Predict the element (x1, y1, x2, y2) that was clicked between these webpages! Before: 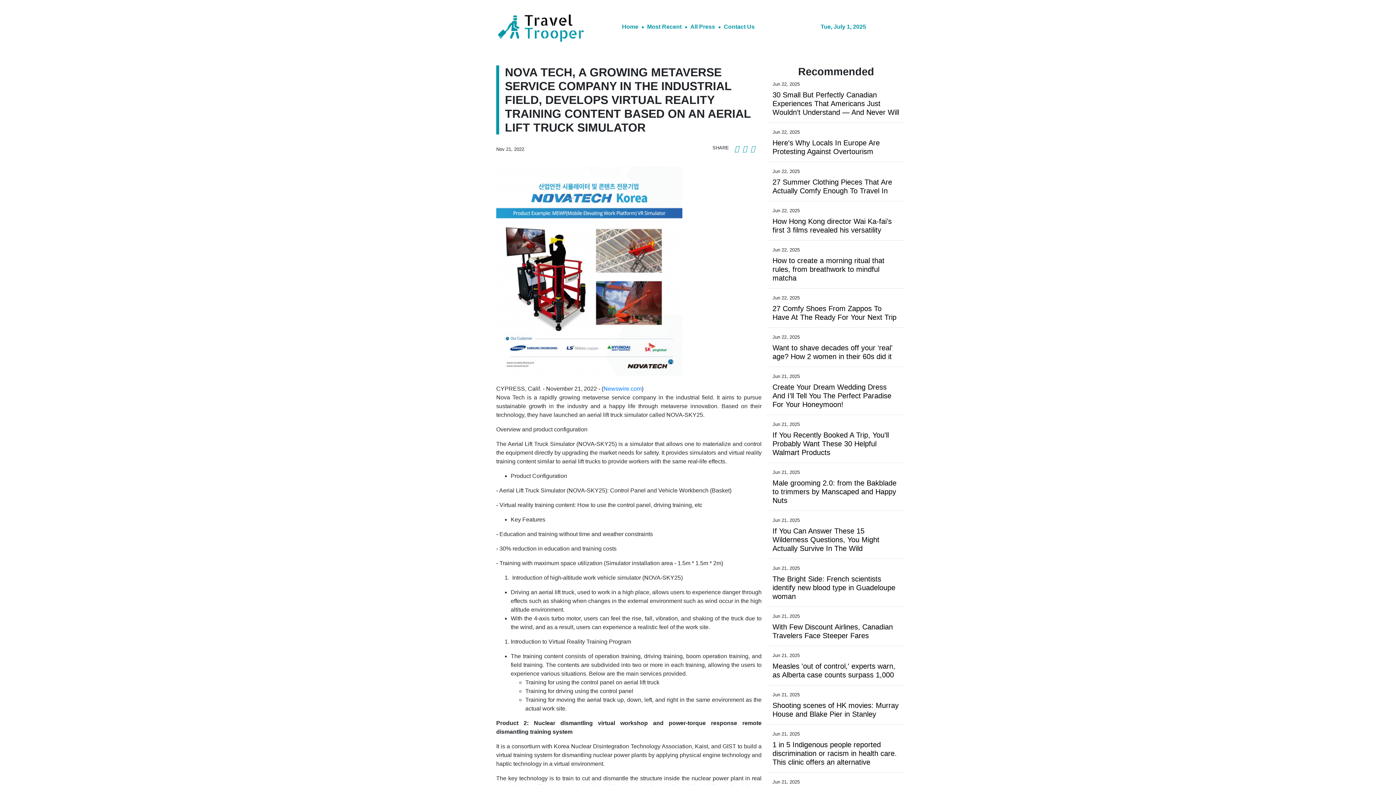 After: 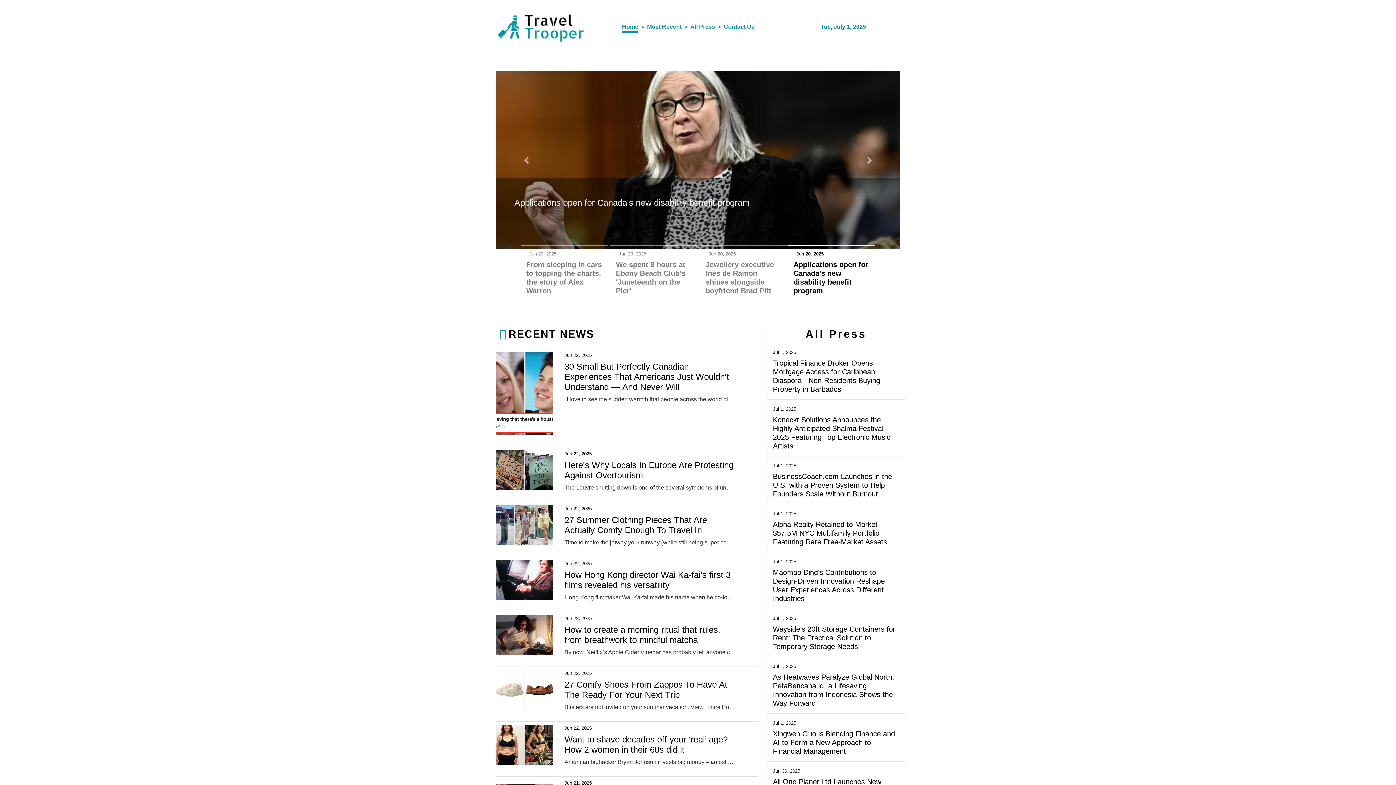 Action: bbox: (742, 143, 748, 154)